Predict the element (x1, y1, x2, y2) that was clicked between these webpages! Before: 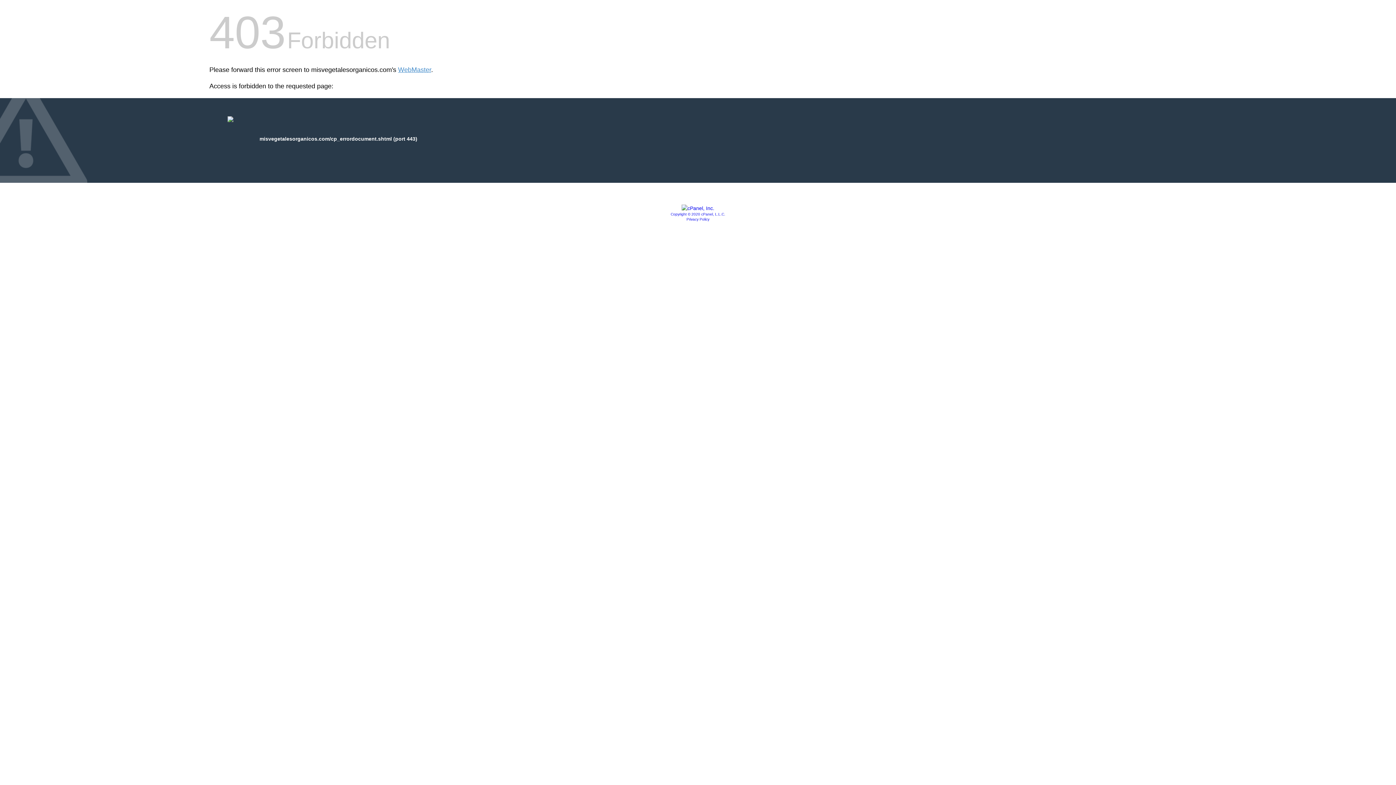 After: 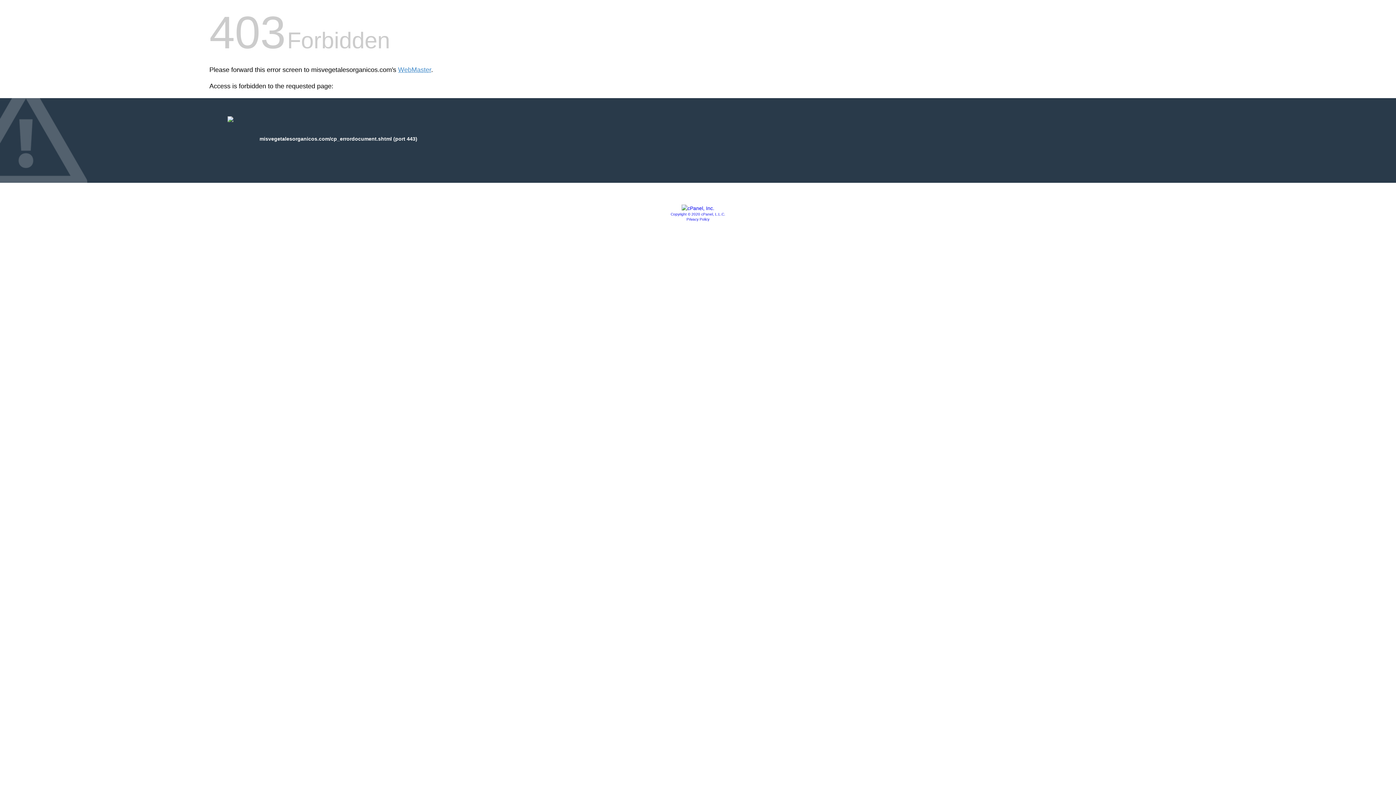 Action: bbox: (681, 205, 714, 211)